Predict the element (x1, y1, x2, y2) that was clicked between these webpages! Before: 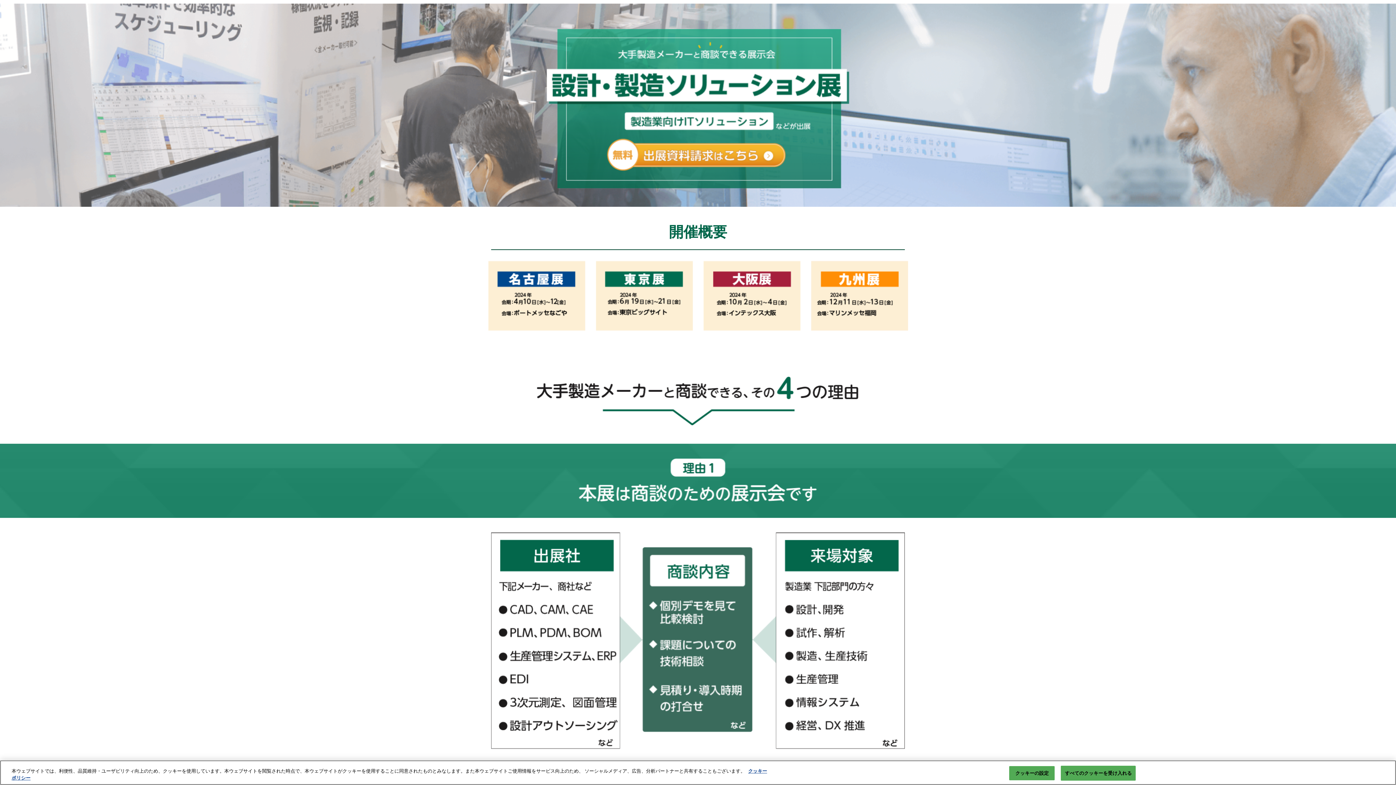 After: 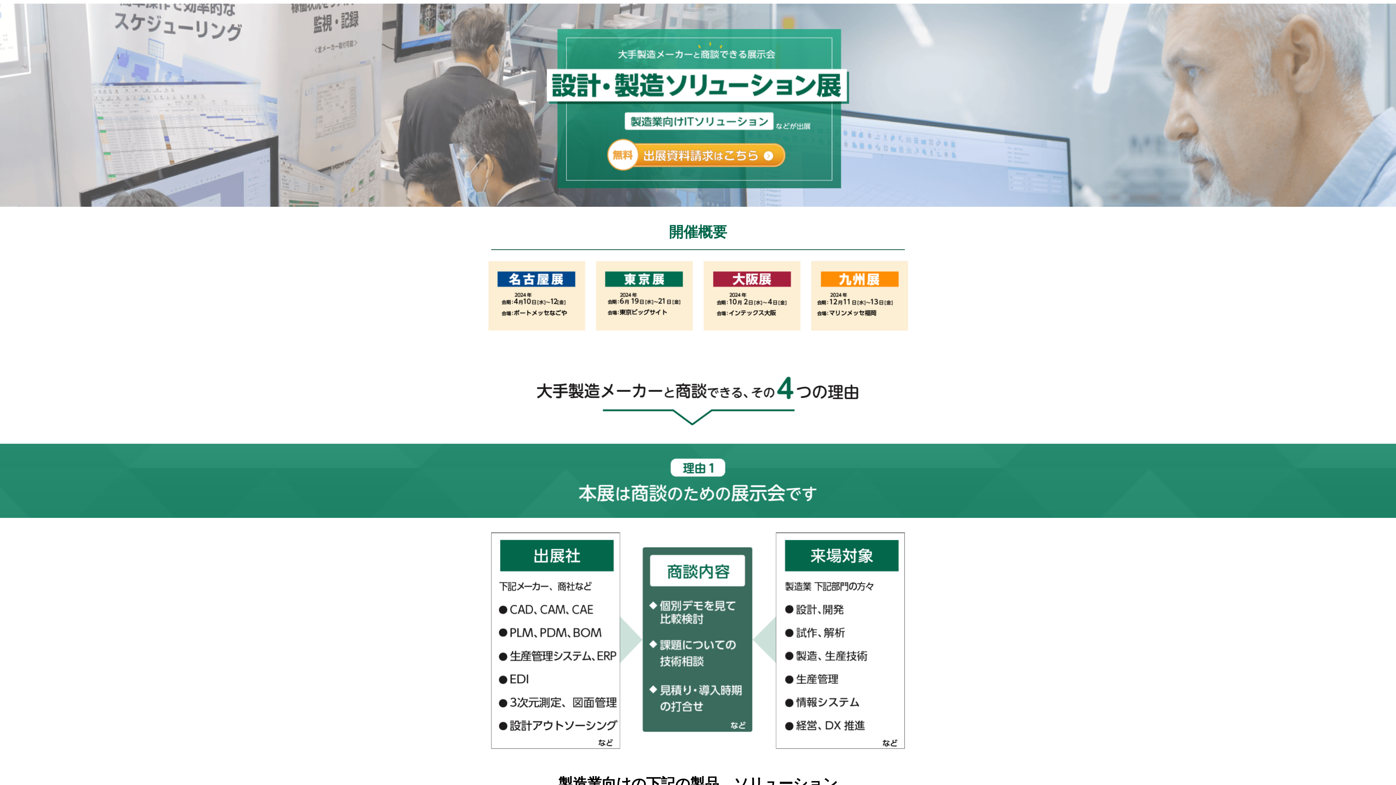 Action: bbox: (1061, 766, 1136, 781) label: すべてのクッキーを受け入れる